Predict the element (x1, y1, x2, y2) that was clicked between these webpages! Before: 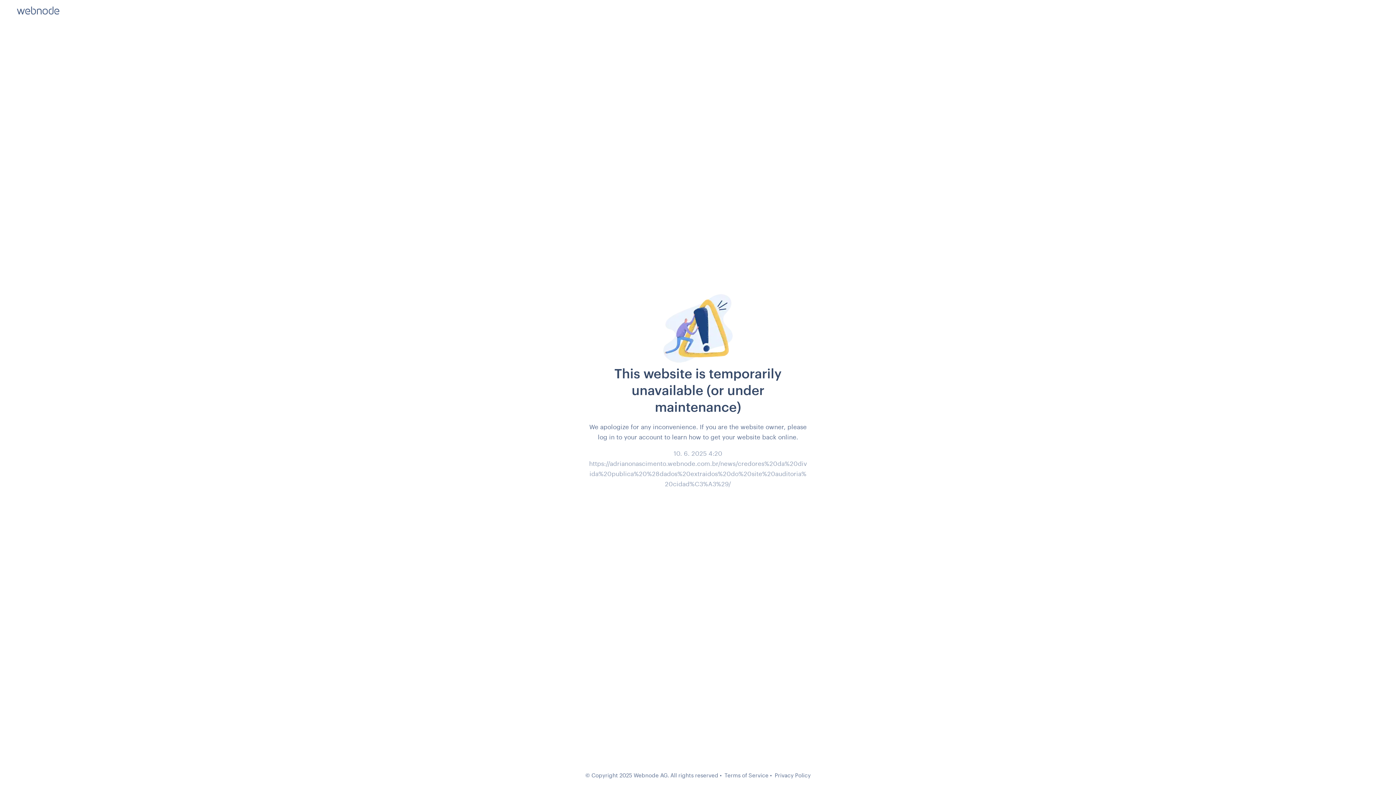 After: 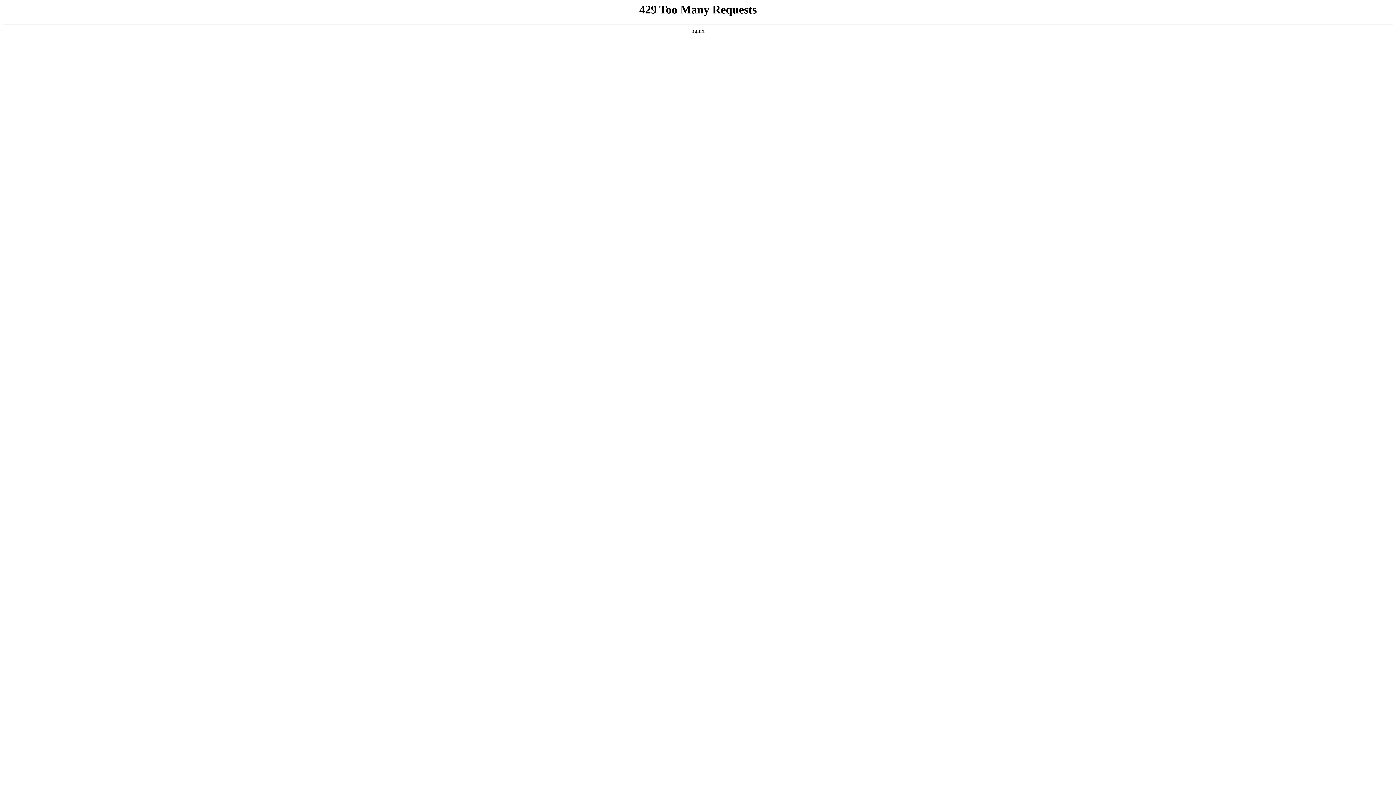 Action: label: Privacy Policy bbox: (774, 772, 810, 778)